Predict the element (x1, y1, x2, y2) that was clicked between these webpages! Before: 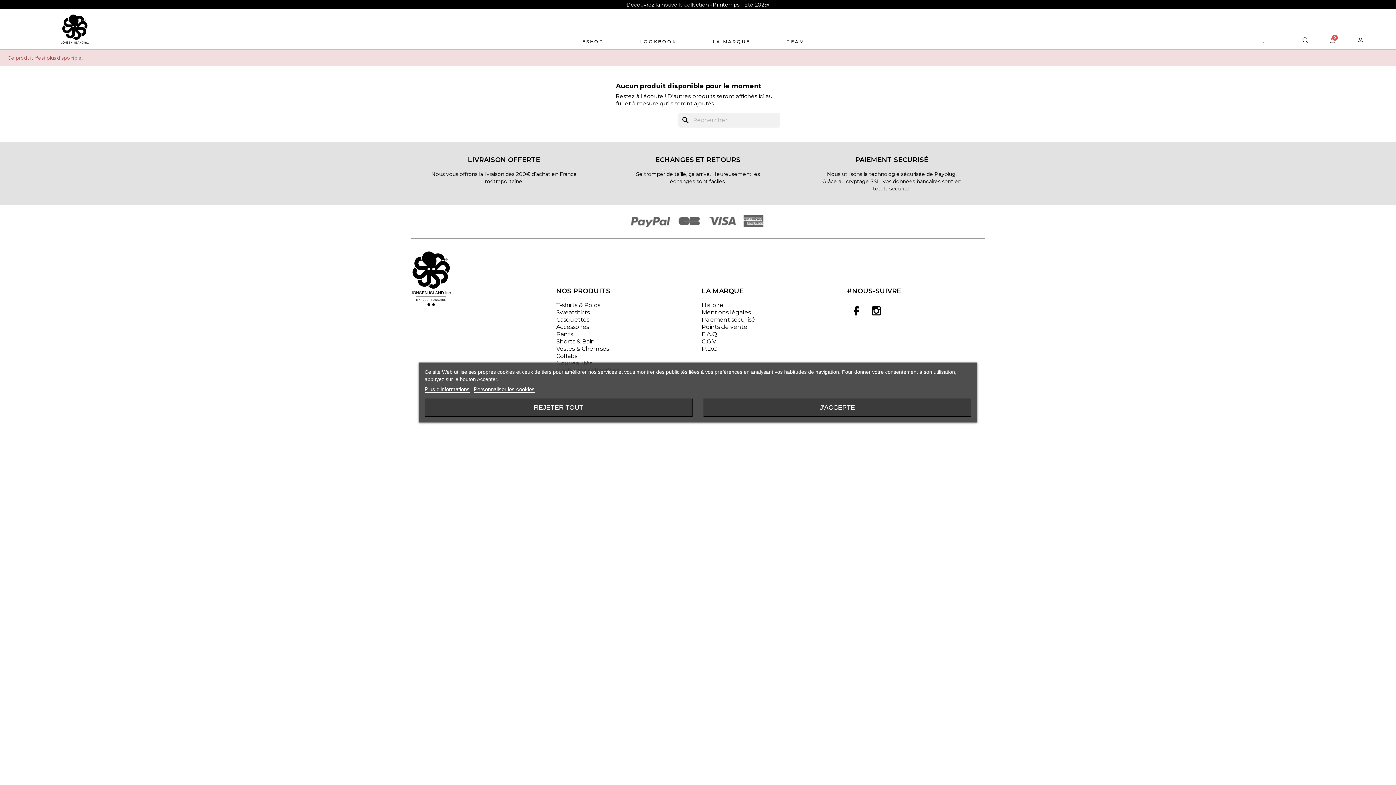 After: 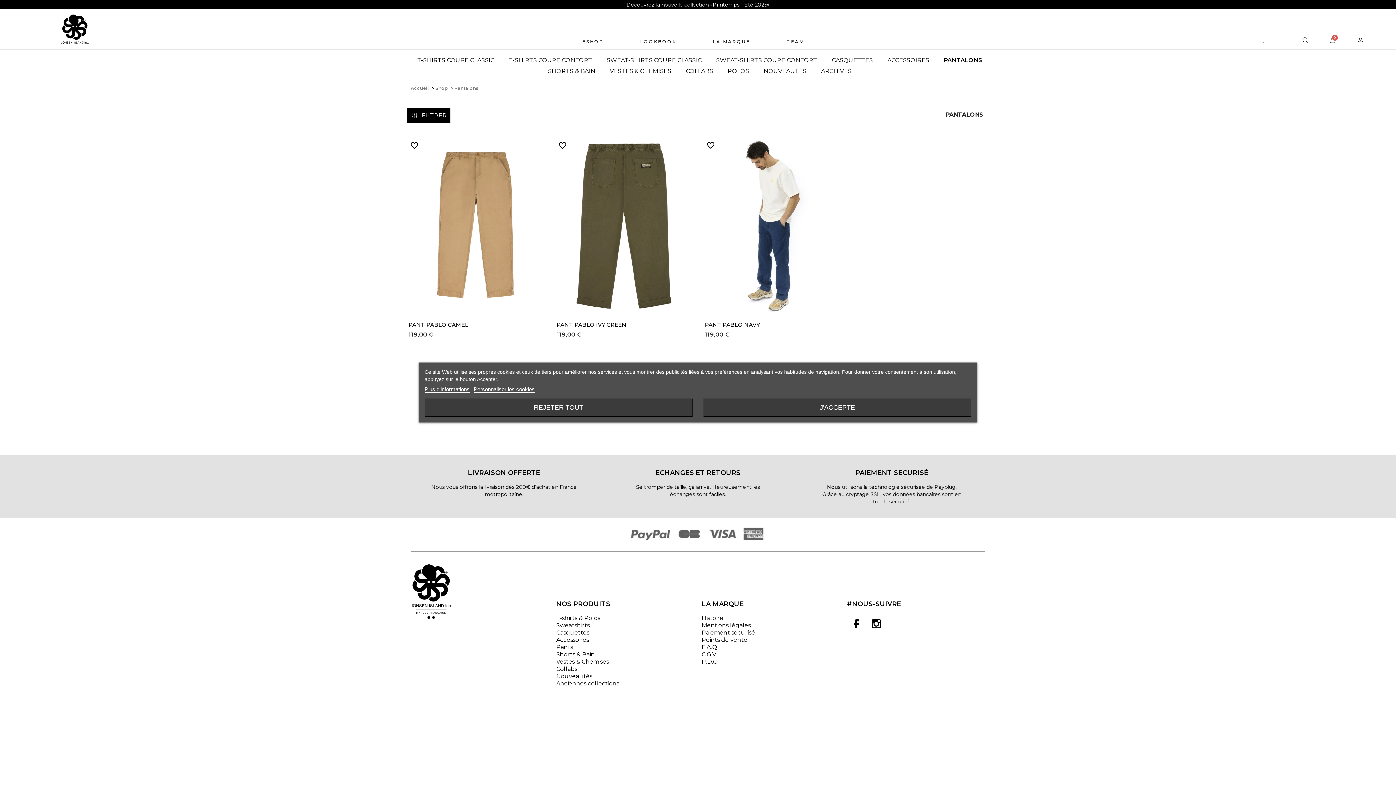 Action: label: Pants bbox: (556, 330, 573, 337)